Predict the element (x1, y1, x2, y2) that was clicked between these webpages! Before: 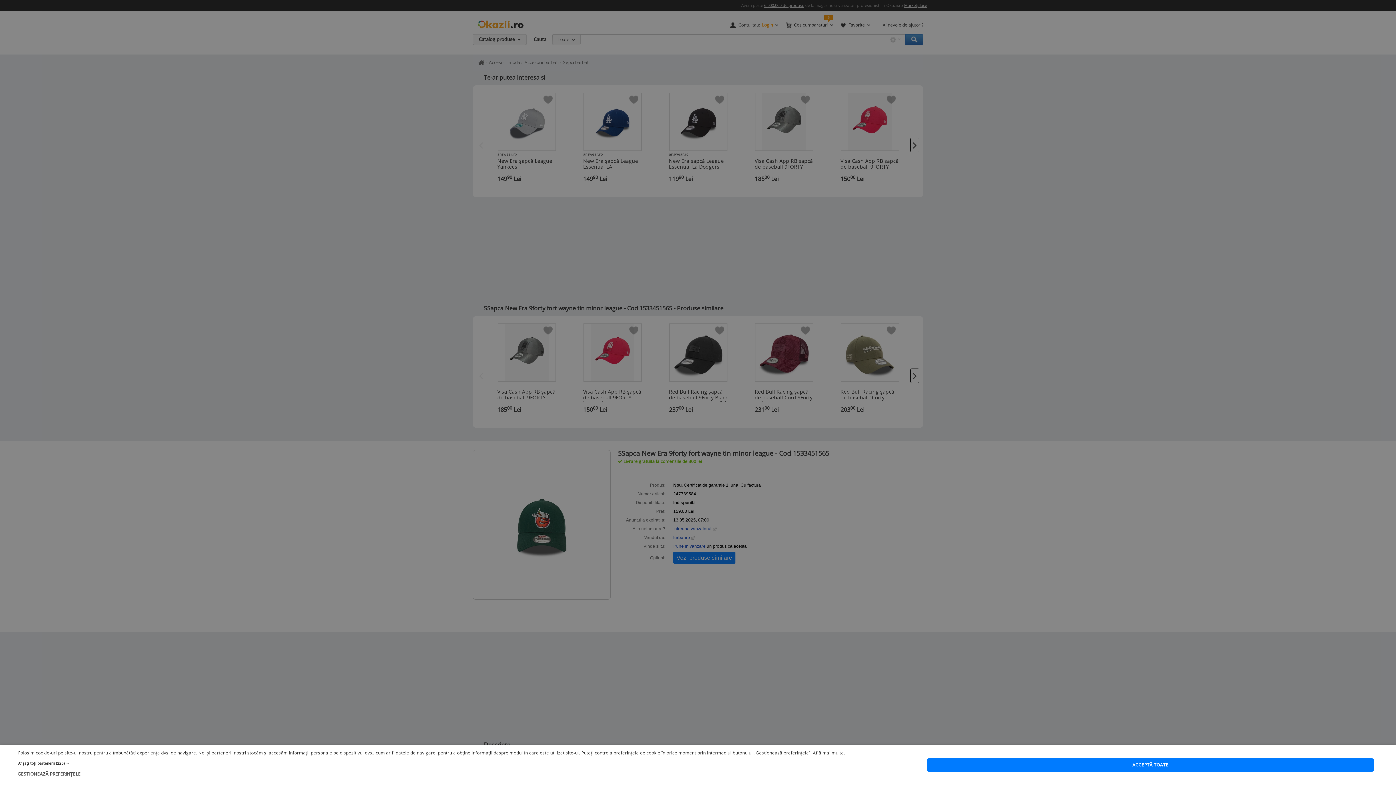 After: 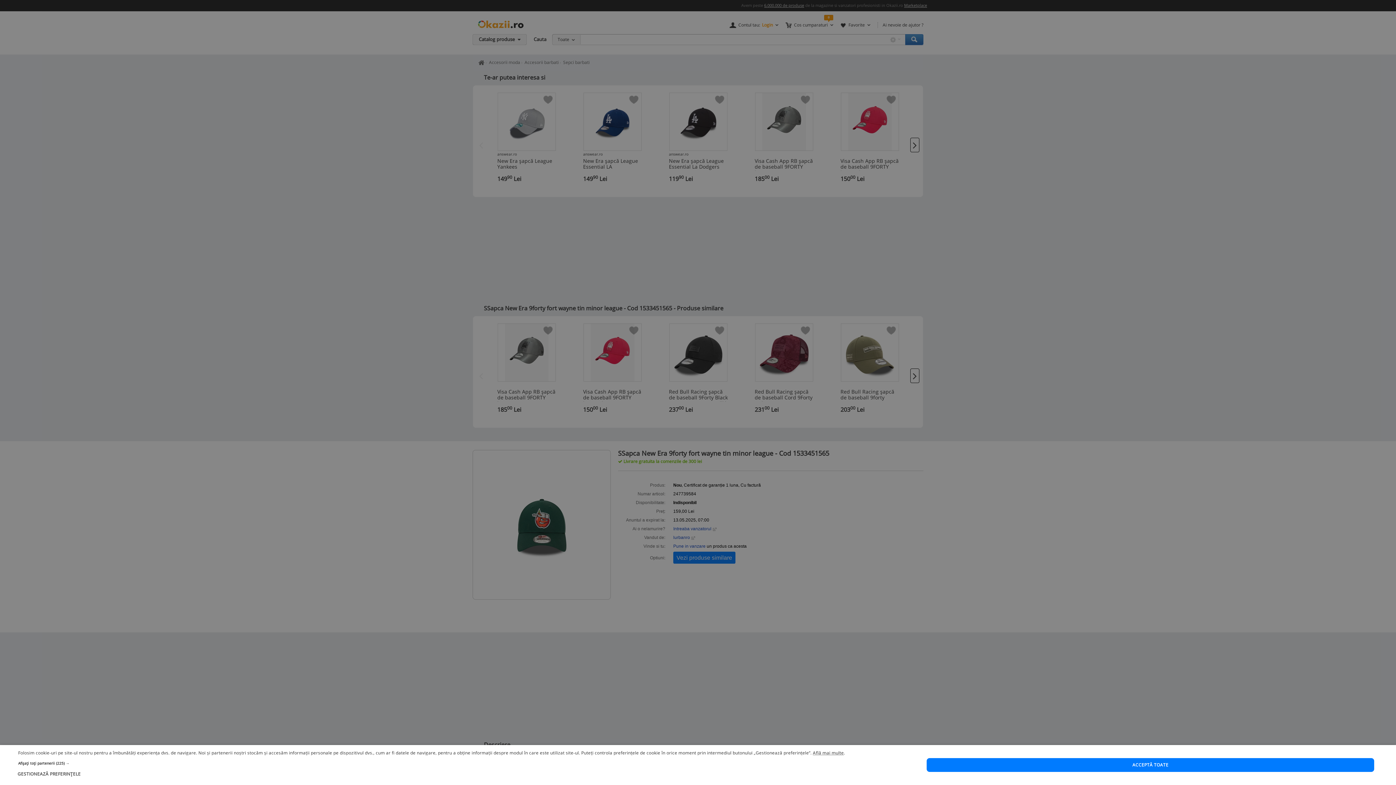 Action: bbox: (813, 750, 844, 756) label: Află mai multe